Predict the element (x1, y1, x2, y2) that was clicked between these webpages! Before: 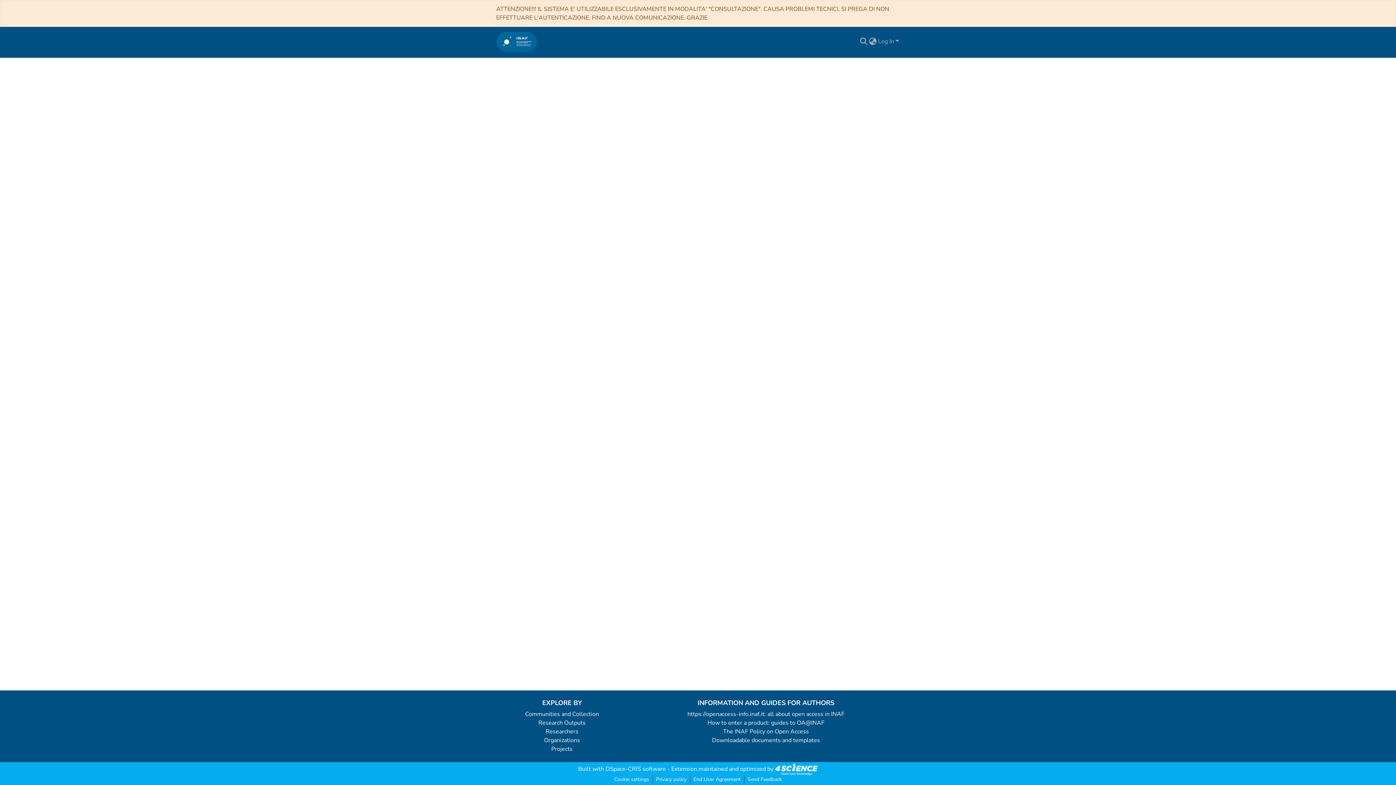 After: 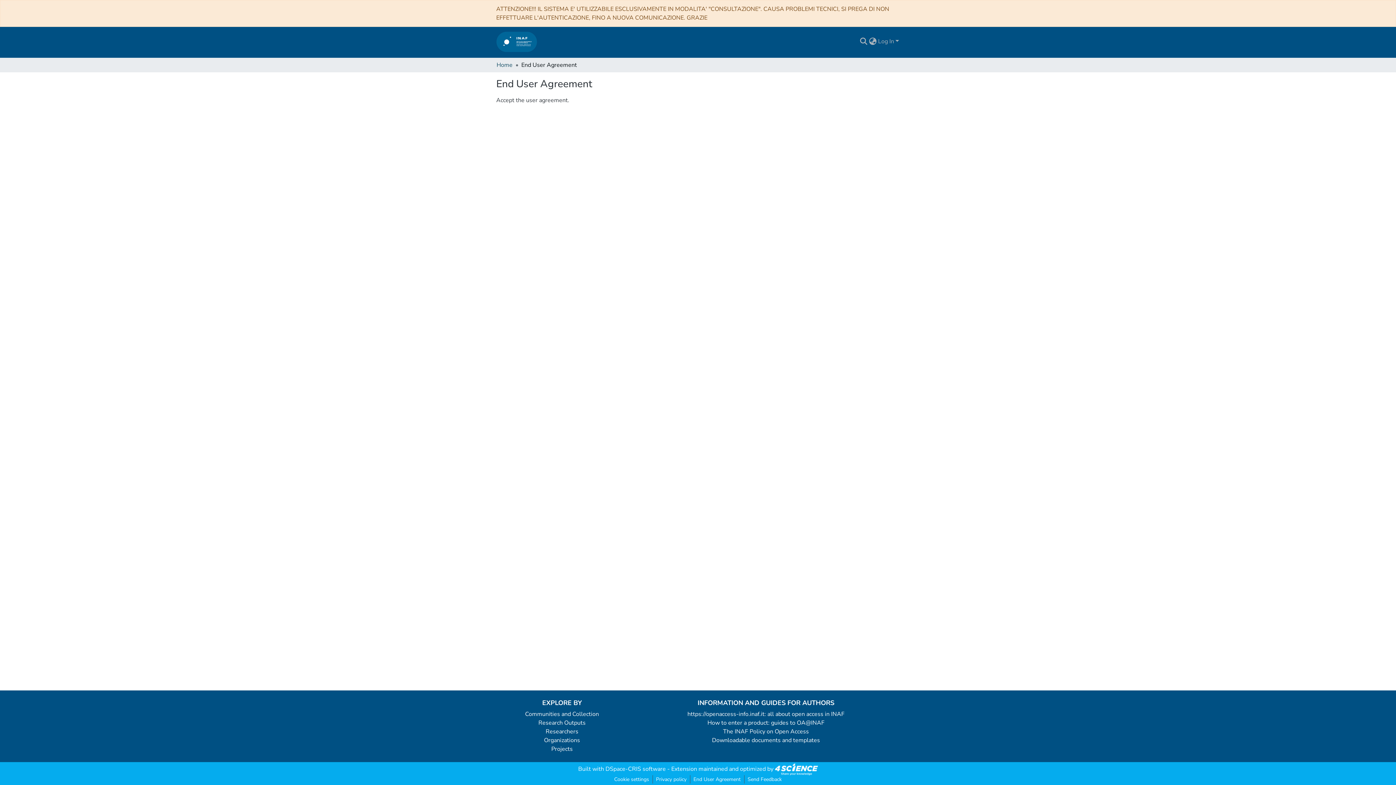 Action: label: End User Agreement bbox: (690, 775, 744, 784)